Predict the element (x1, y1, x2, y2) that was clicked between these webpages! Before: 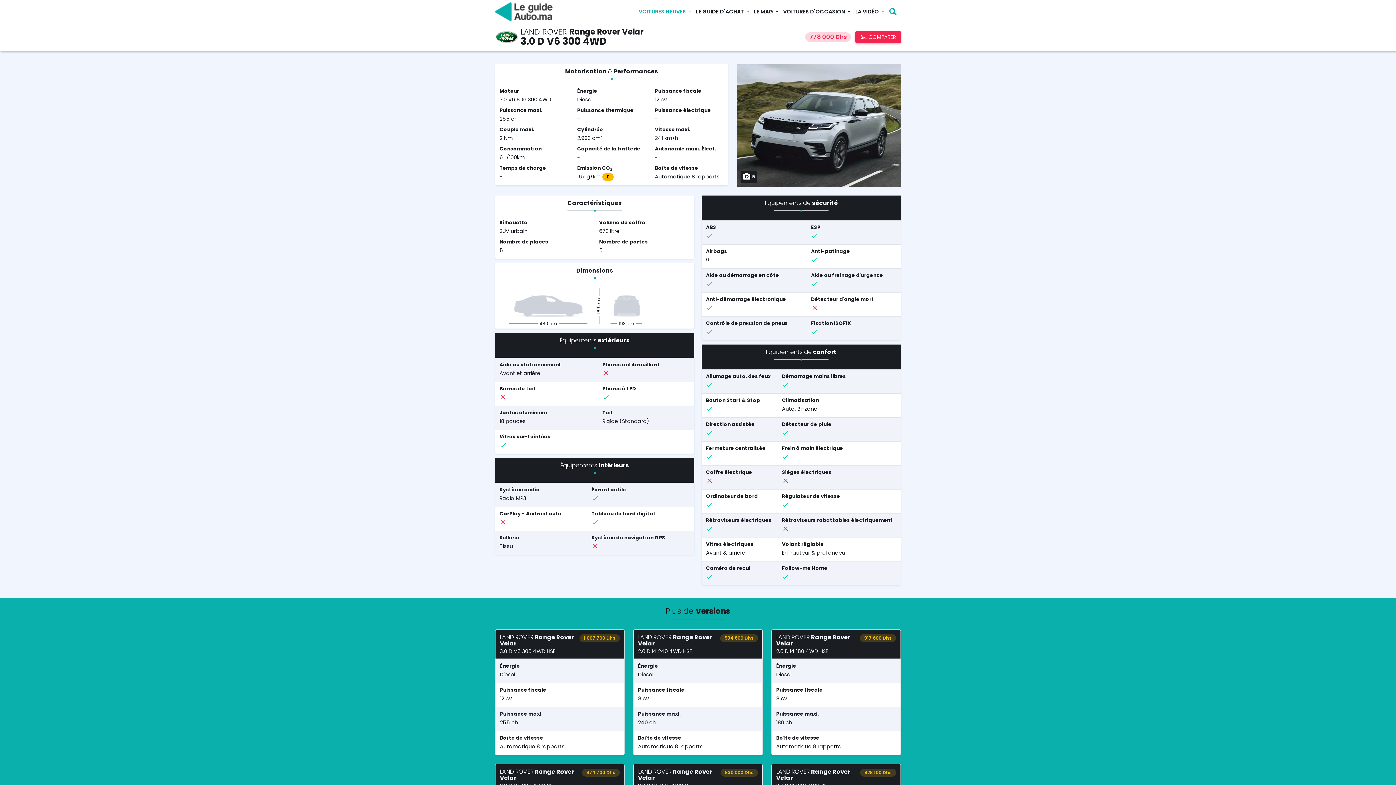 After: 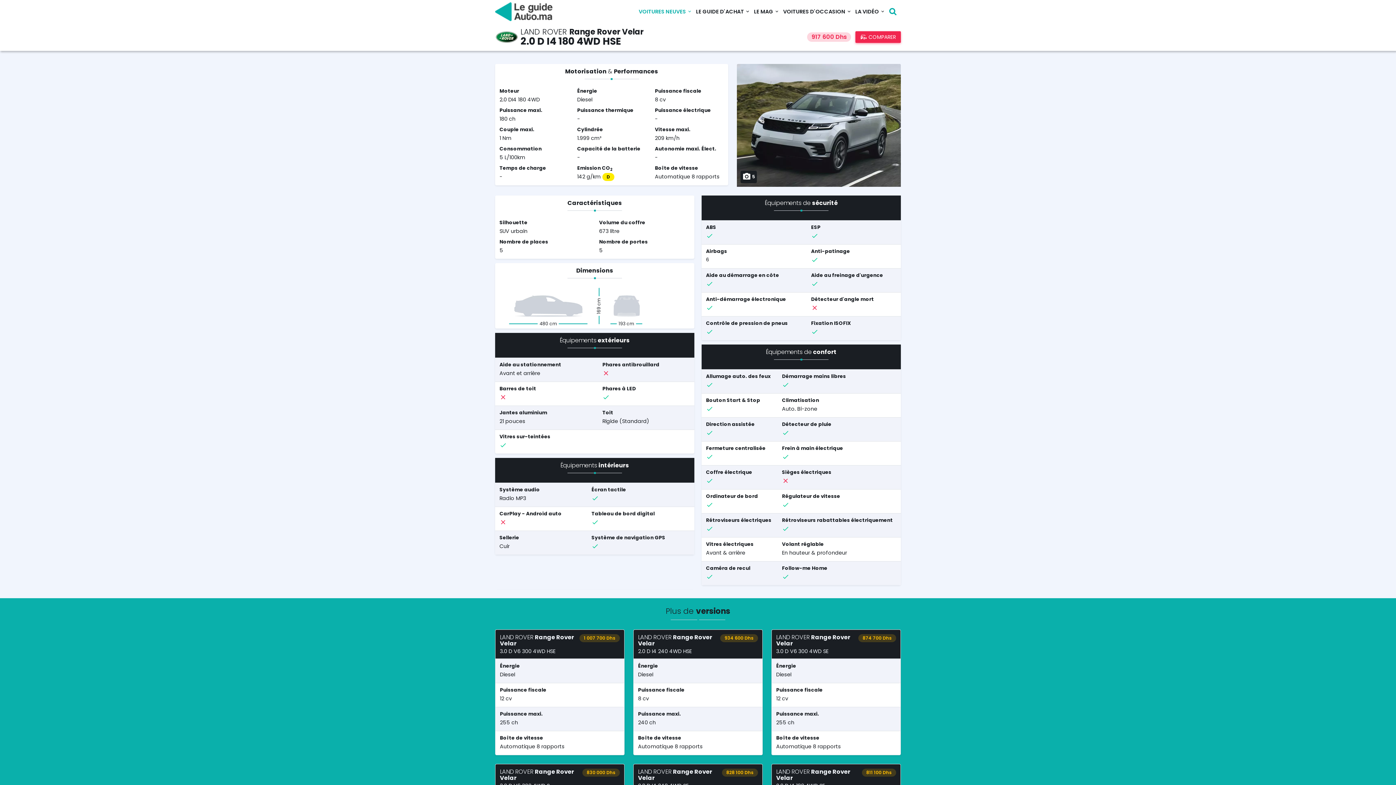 Action: bbox: (776, 634, 857, 654) label: LAND ROVER Range Rover Velar
2.0 D I4 180 4WD HSE